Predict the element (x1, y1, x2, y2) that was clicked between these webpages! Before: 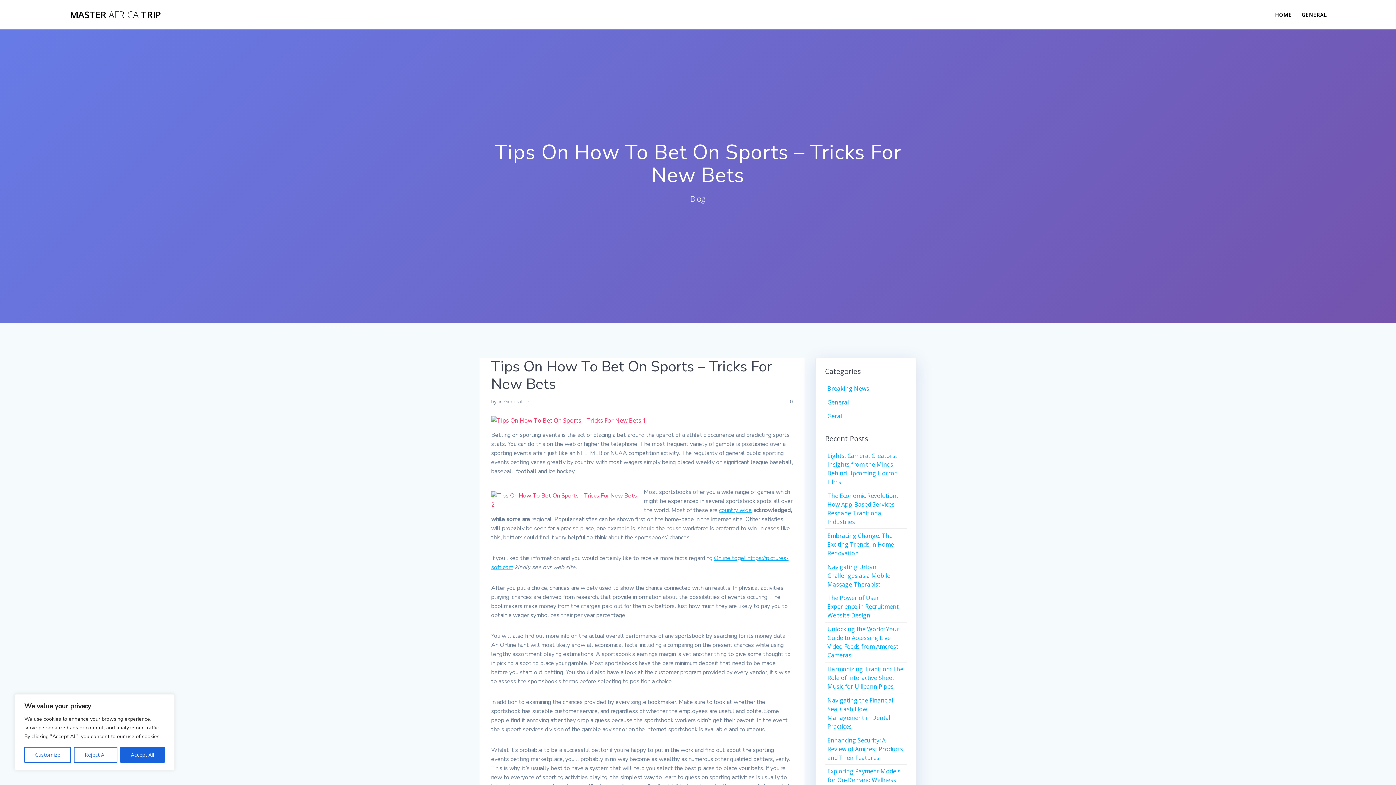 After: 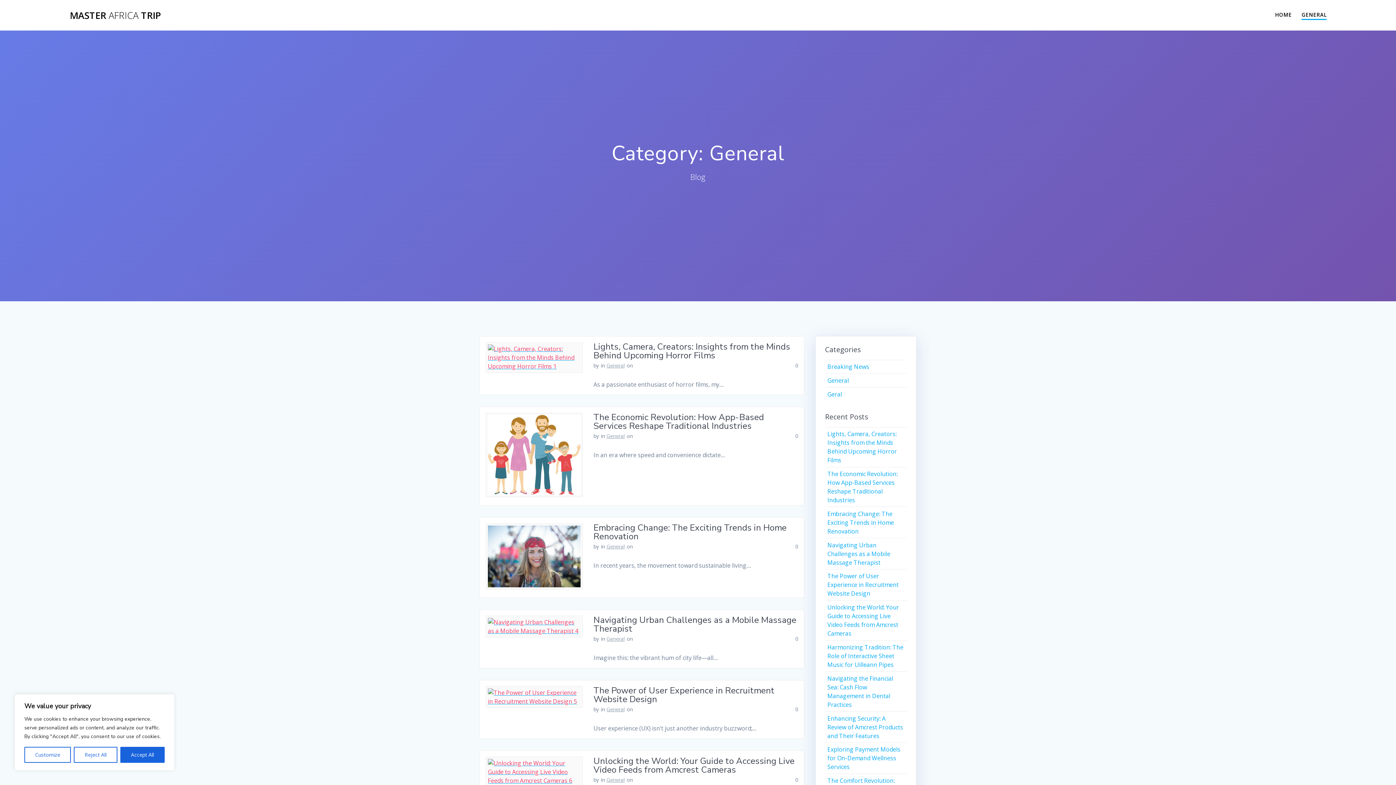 Action: label: GENERAL bbox: (1301, 10, 1327, 18)